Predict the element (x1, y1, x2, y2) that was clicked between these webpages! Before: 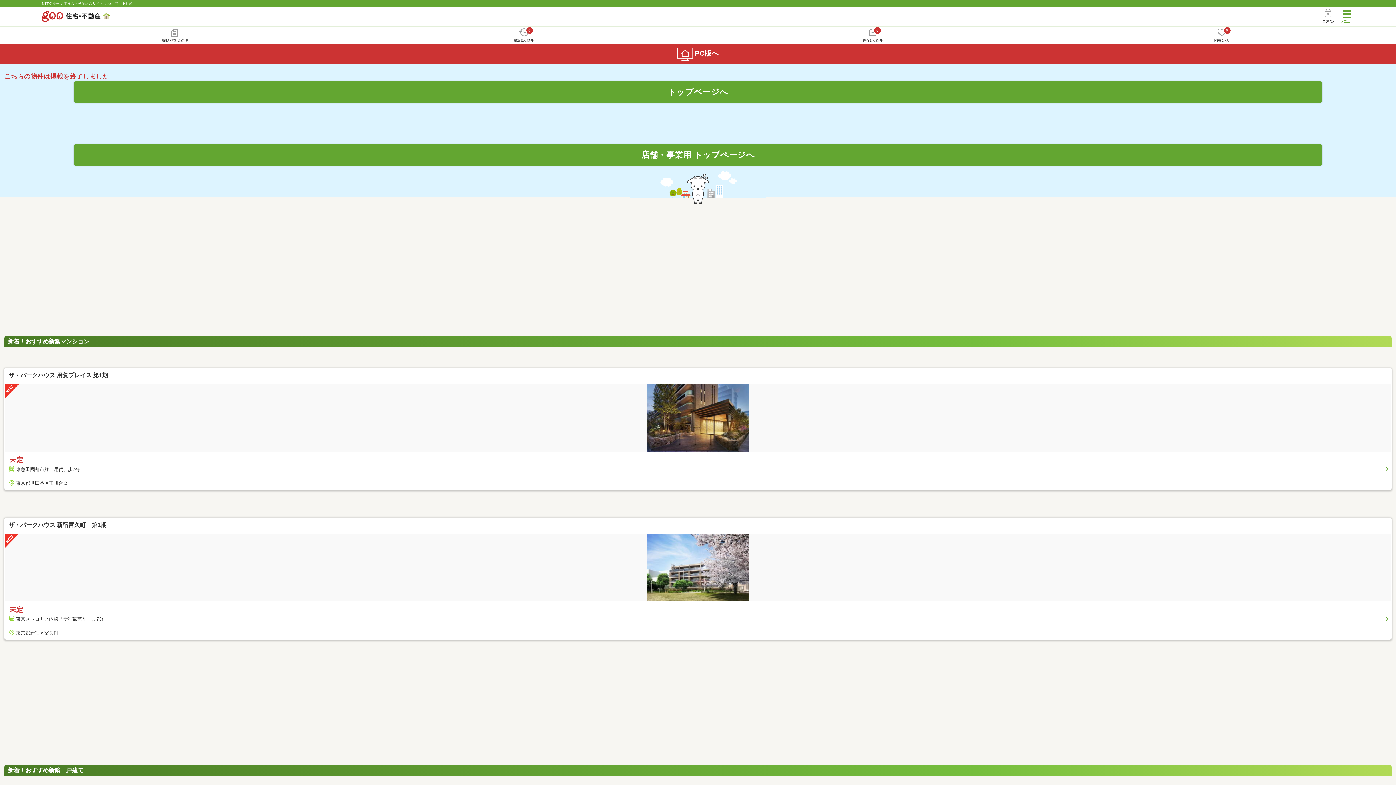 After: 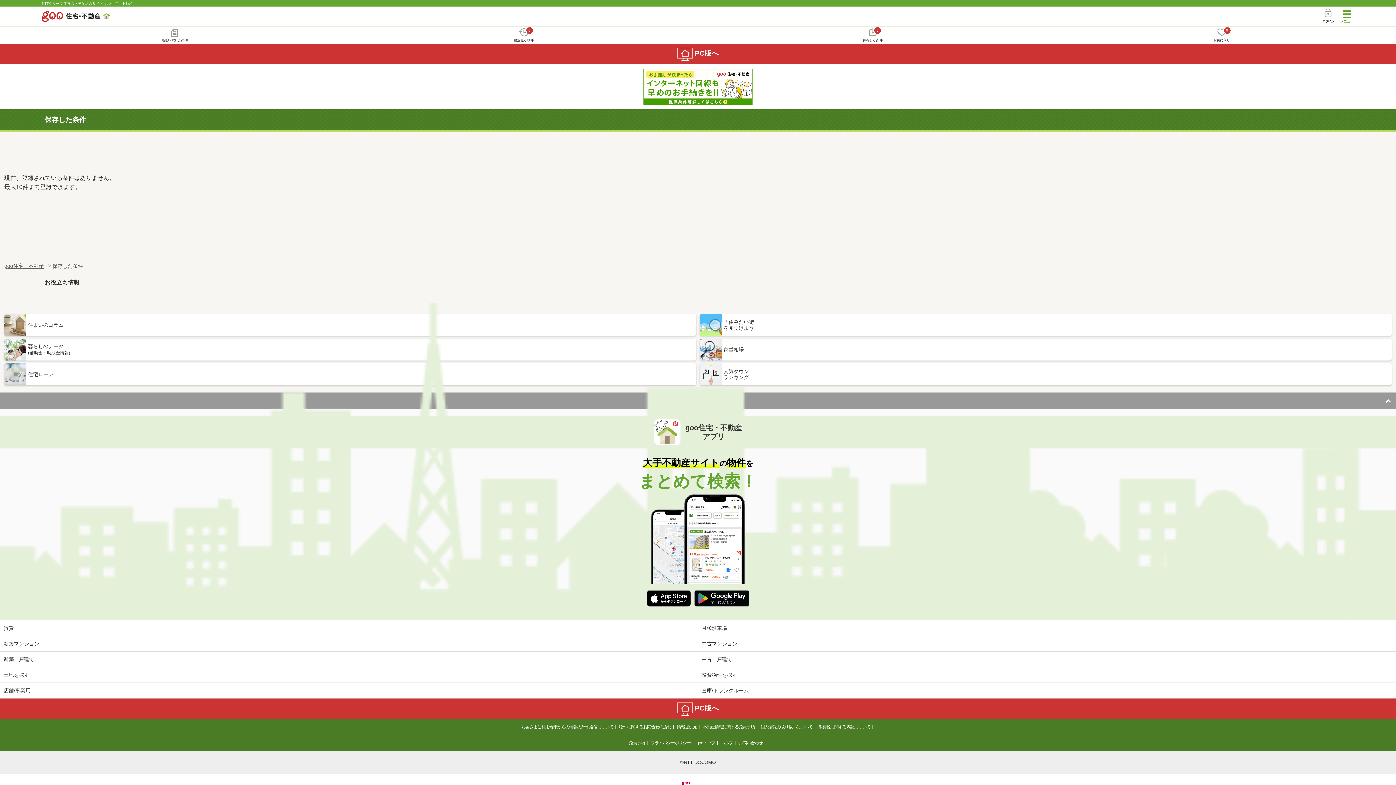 Action: label: 0
保存した条件 bbox: (698, 26, 1047, 43)